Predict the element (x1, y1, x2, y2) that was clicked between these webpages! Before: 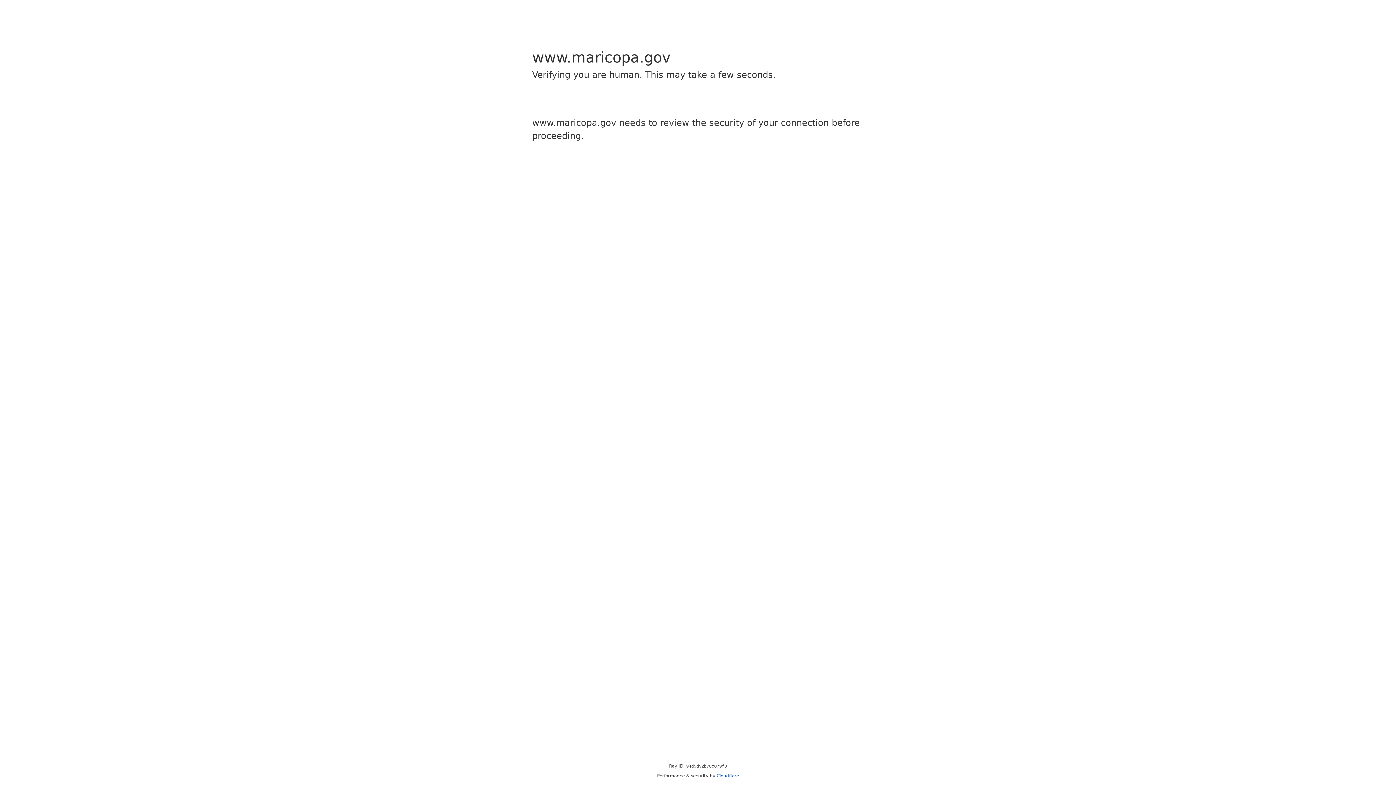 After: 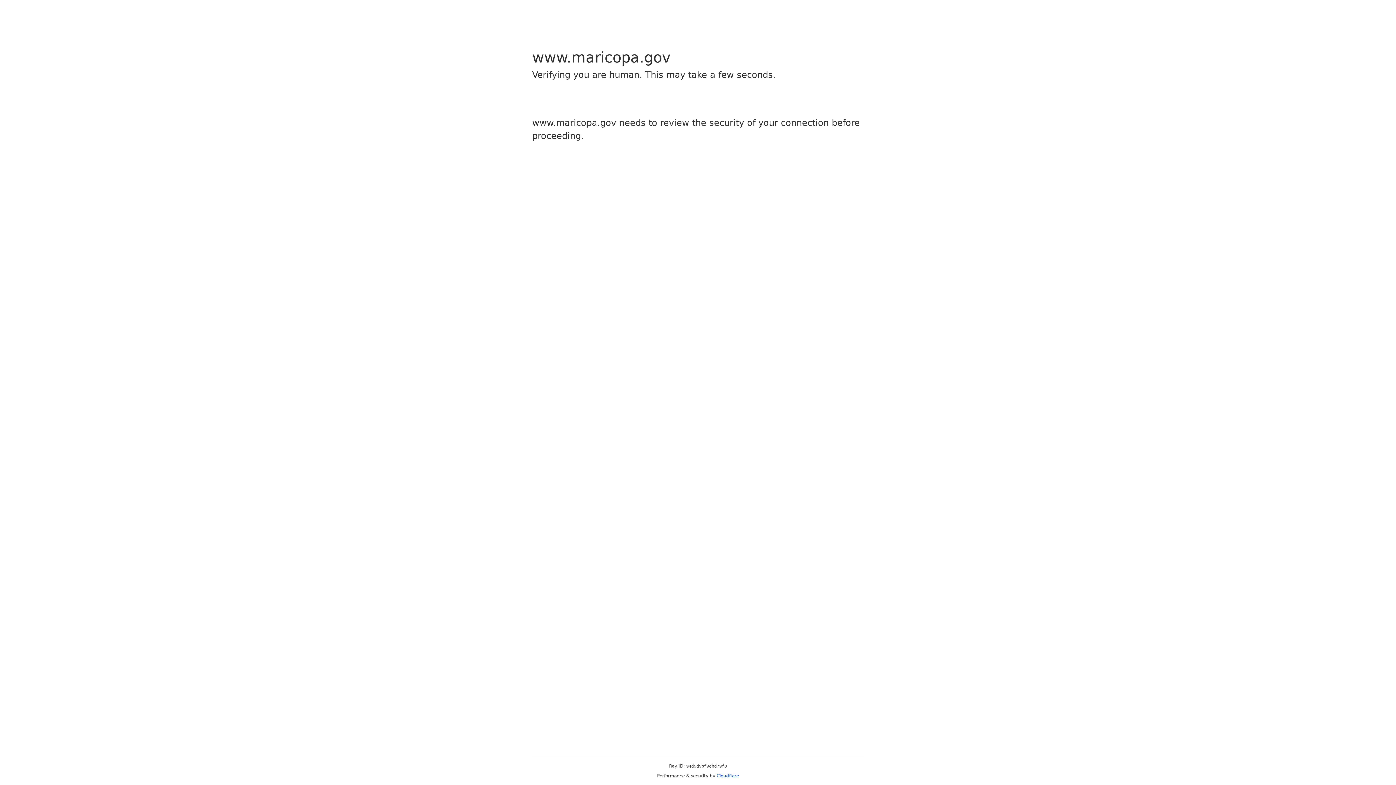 Action: bbox: (716, 773, 739, 778) label: Cloudflare